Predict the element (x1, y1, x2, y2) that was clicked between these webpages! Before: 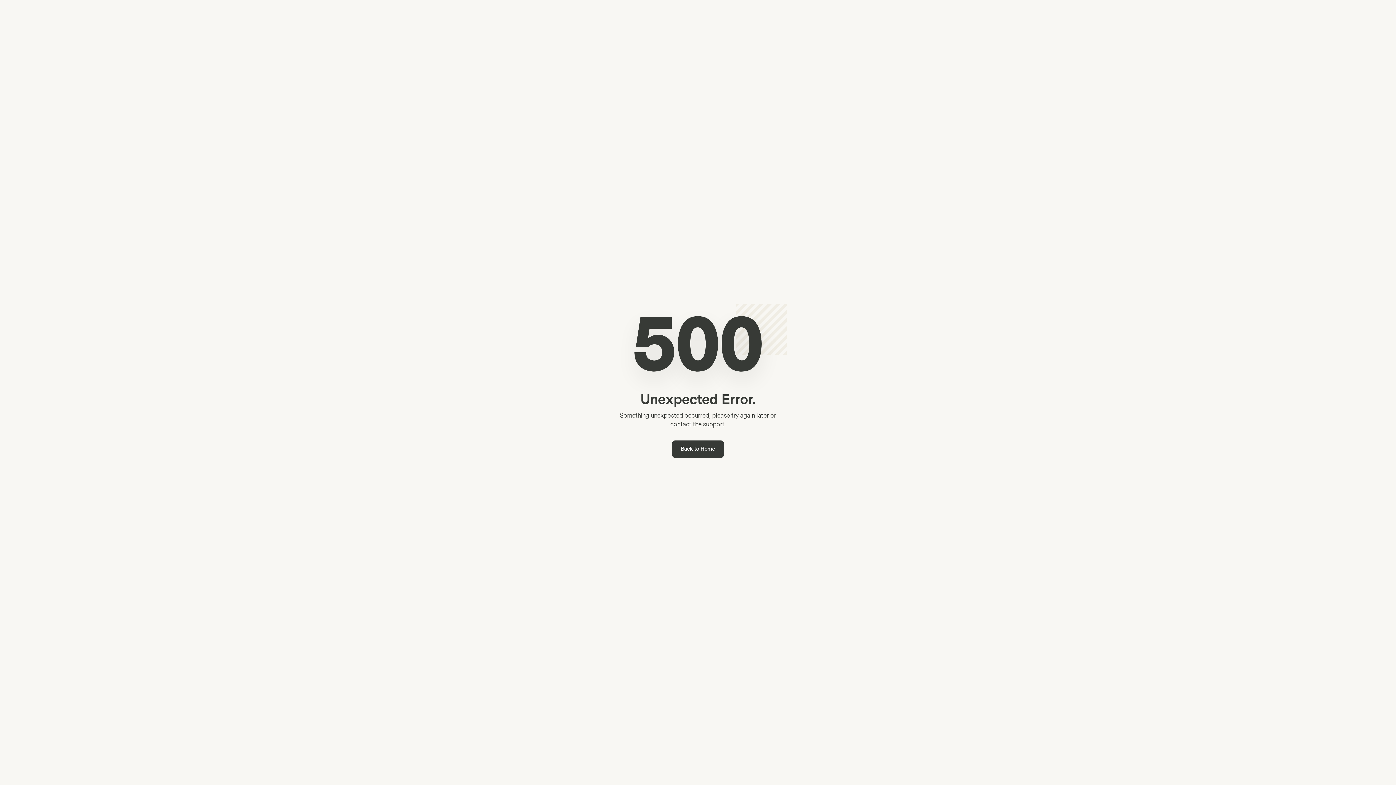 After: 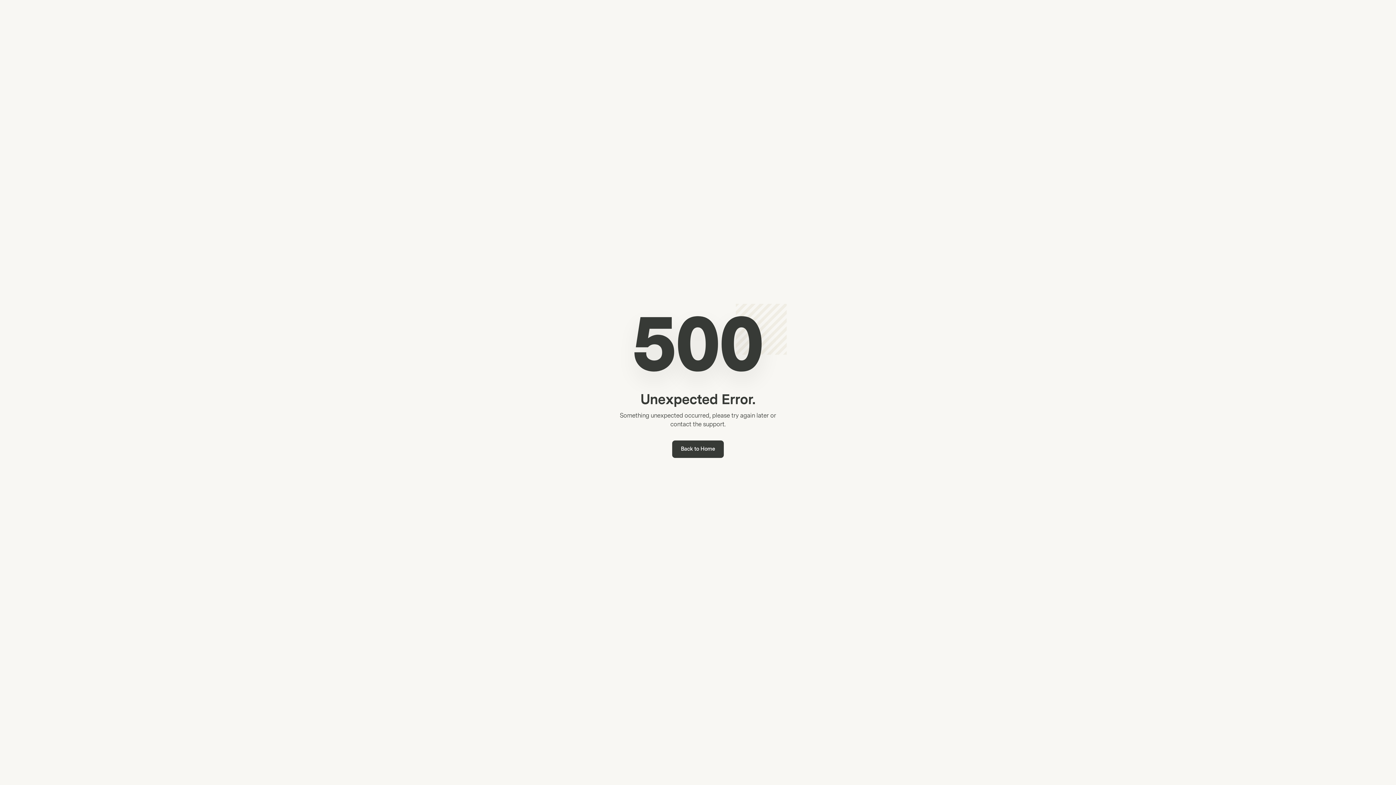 Action: label: Back to Home bbox: (672, 440, 724, 458)